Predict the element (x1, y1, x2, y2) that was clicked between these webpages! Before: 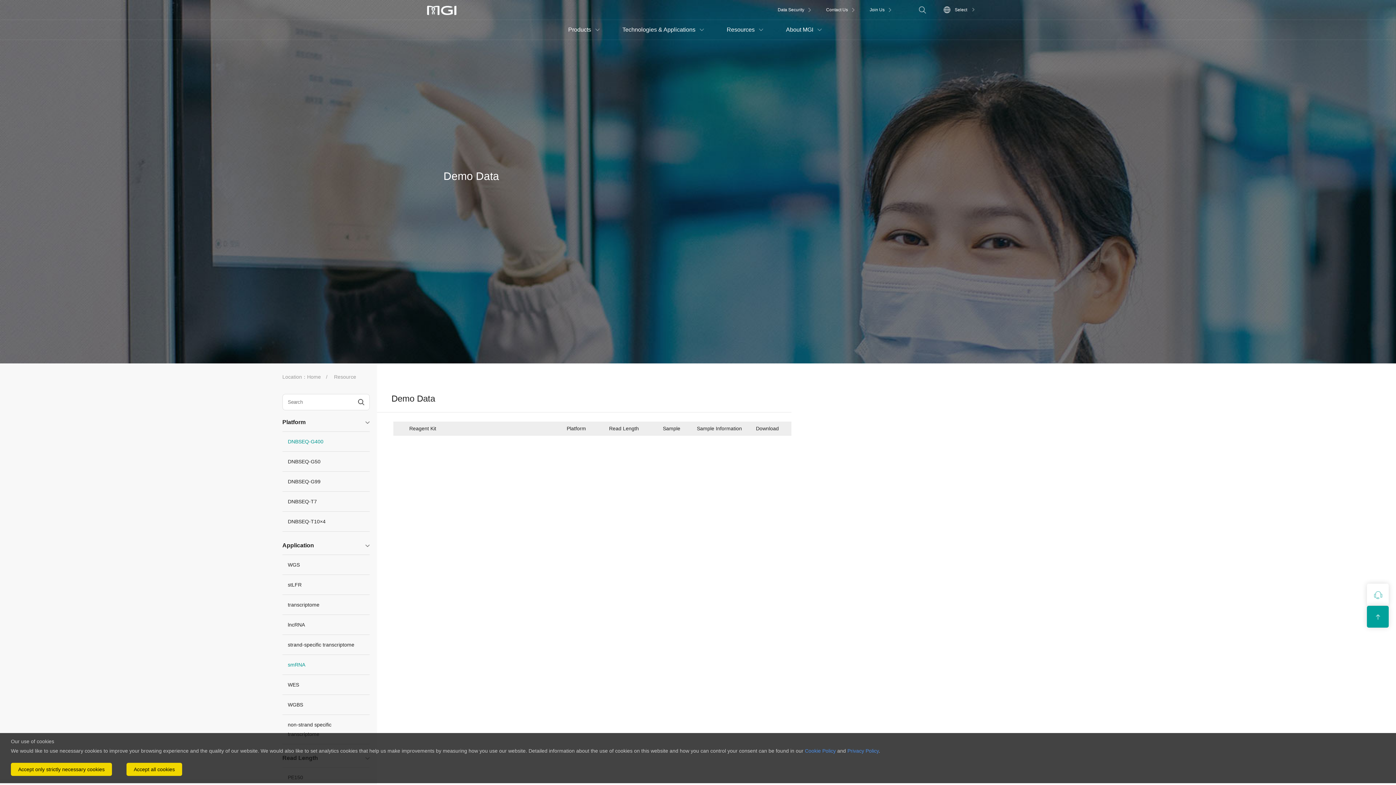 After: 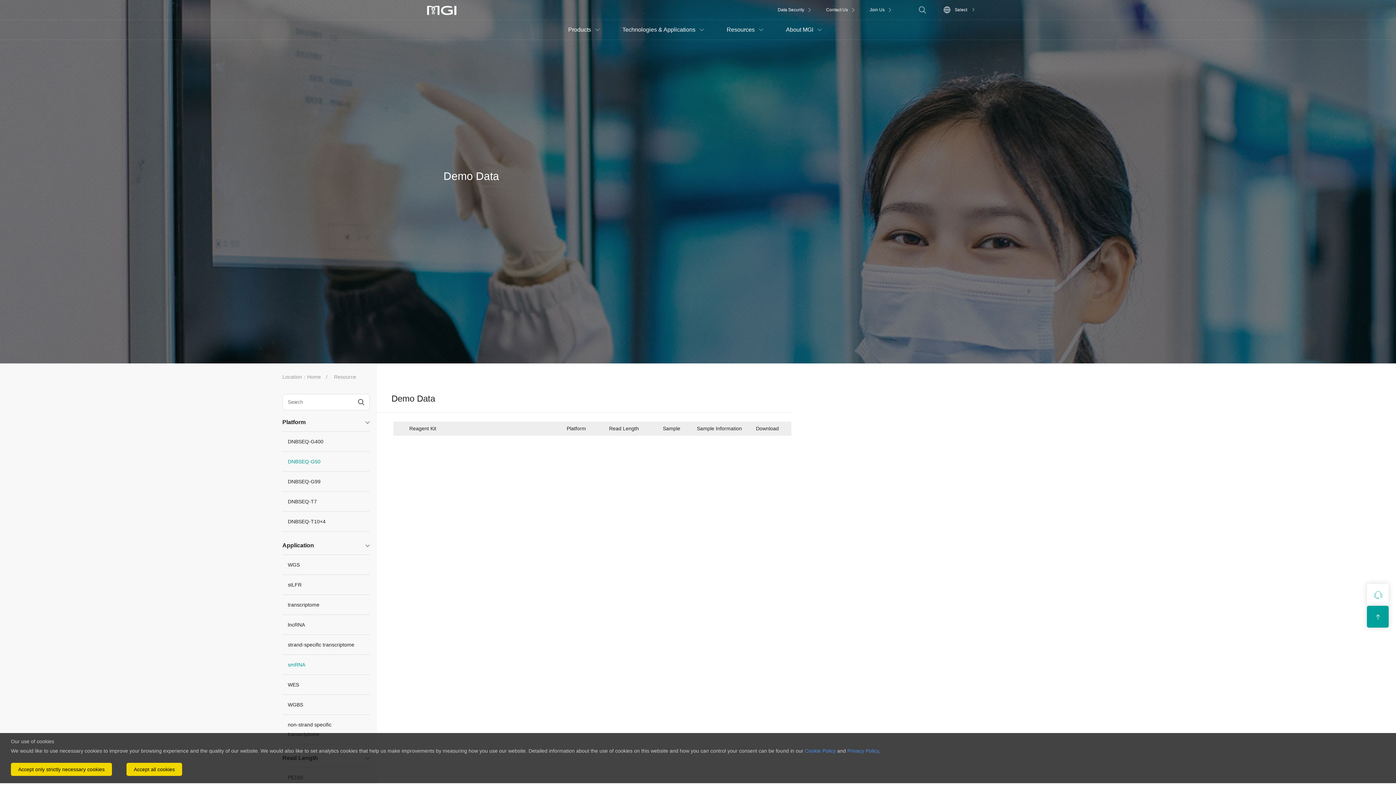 Action: bbox: (282, 452, 369, 472) label: DNBSEQ-G50